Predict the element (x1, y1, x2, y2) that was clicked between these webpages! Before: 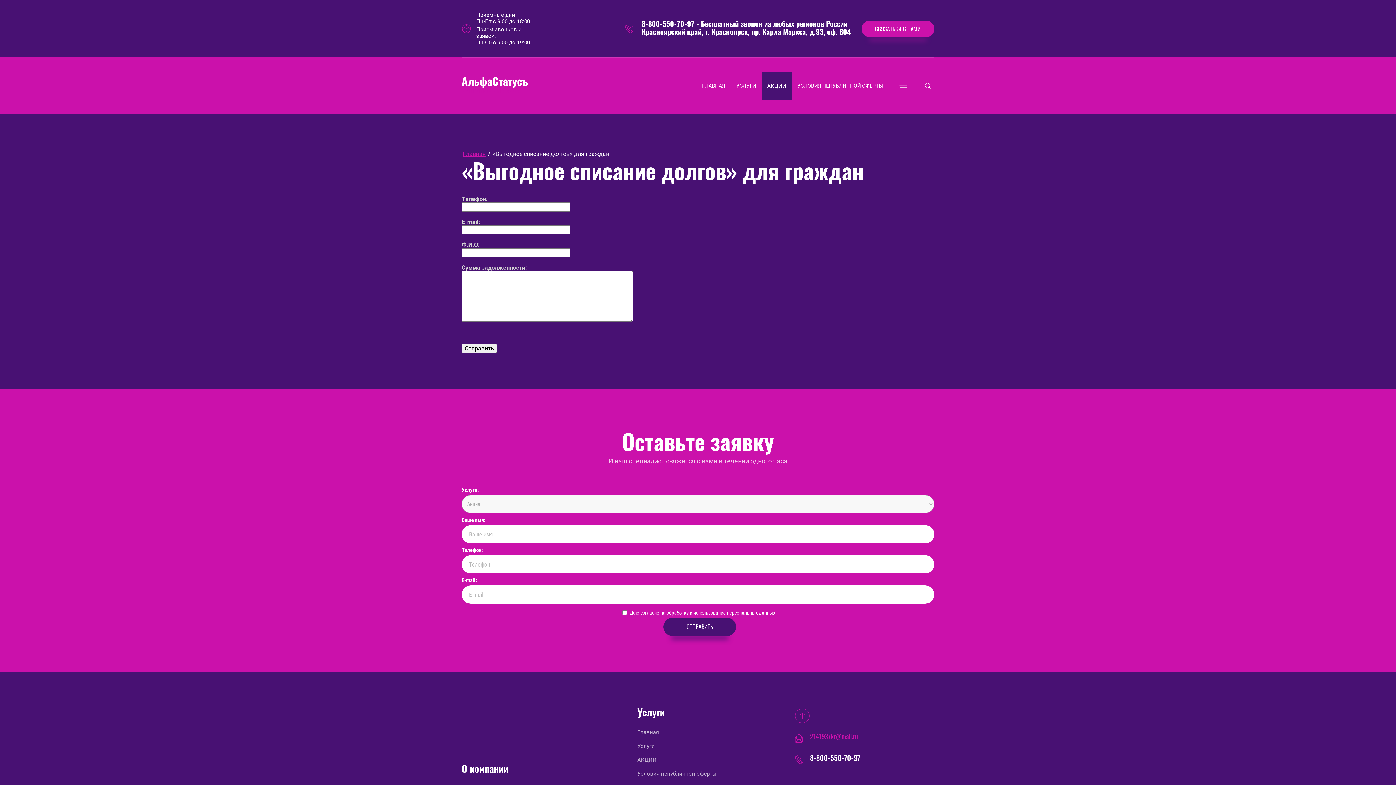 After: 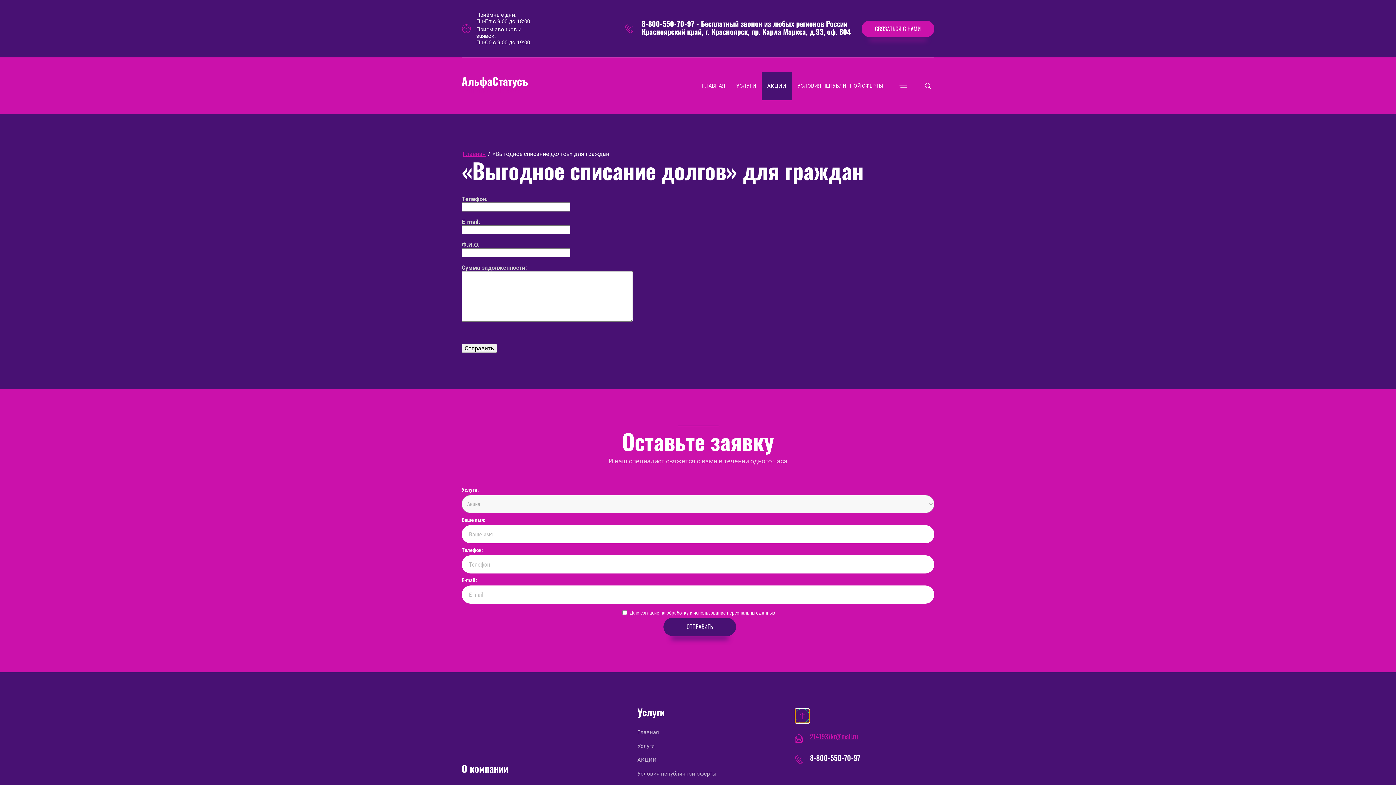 Action: bbox: (795, 709, 809, 723)